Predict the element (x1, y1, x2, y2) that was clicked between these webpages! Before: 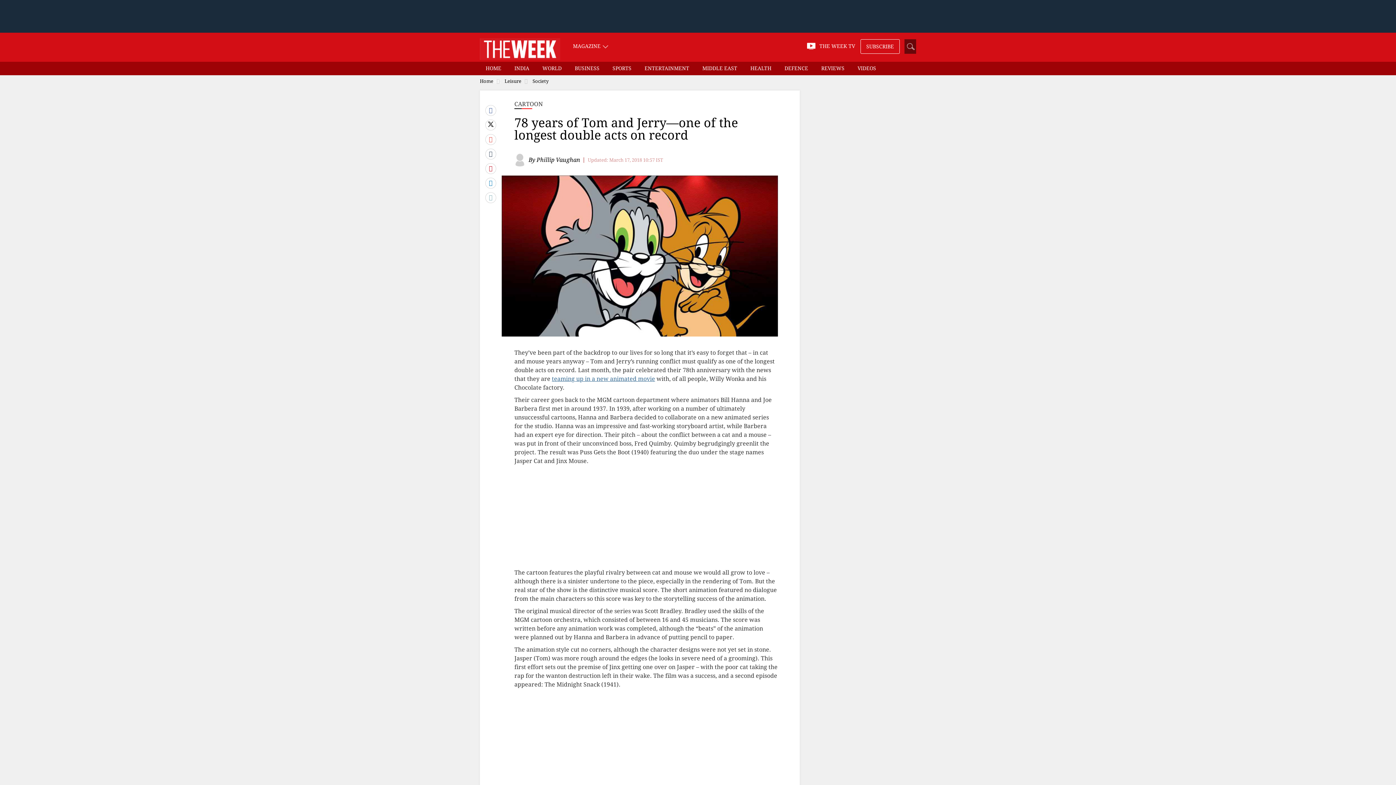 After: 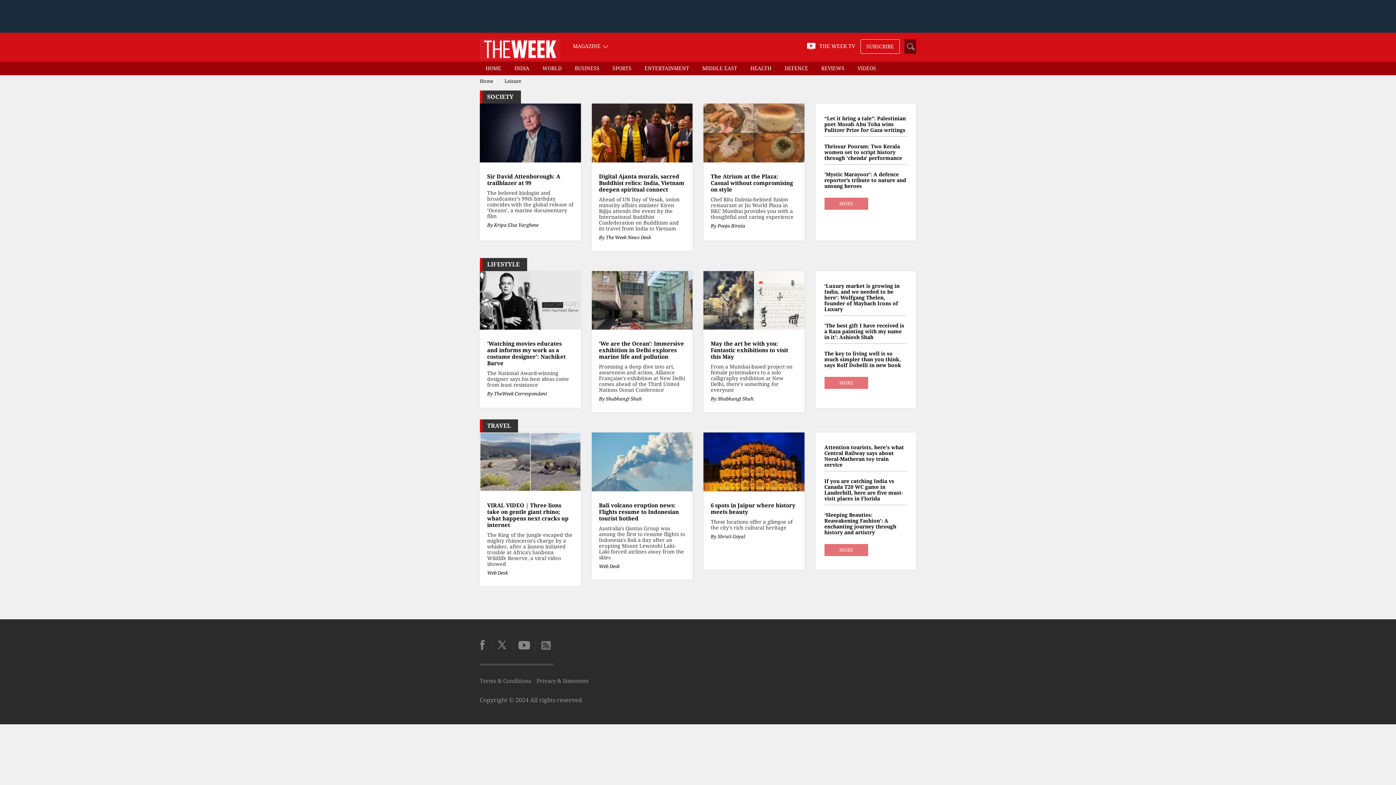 Action: bbox: (504, 78, 521, 84) label: Leisure